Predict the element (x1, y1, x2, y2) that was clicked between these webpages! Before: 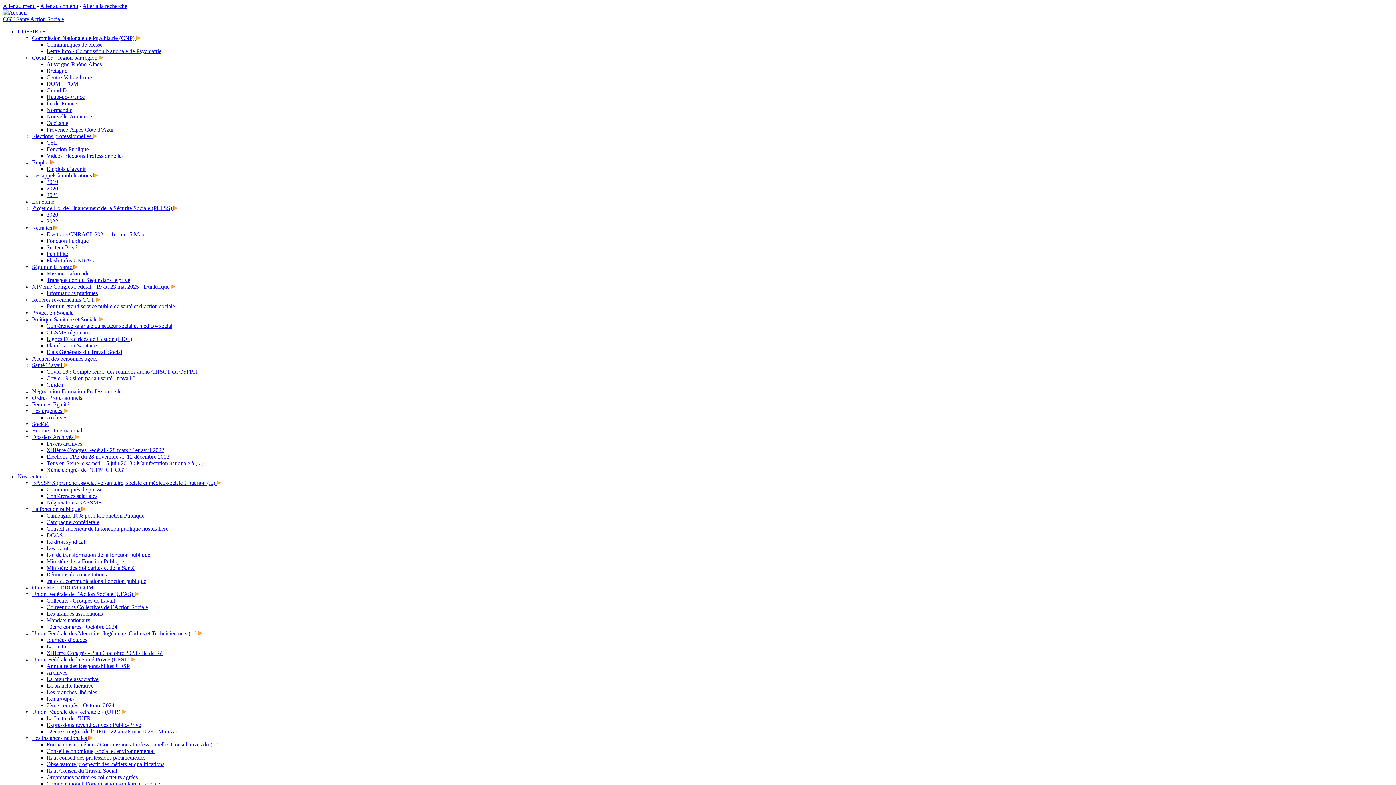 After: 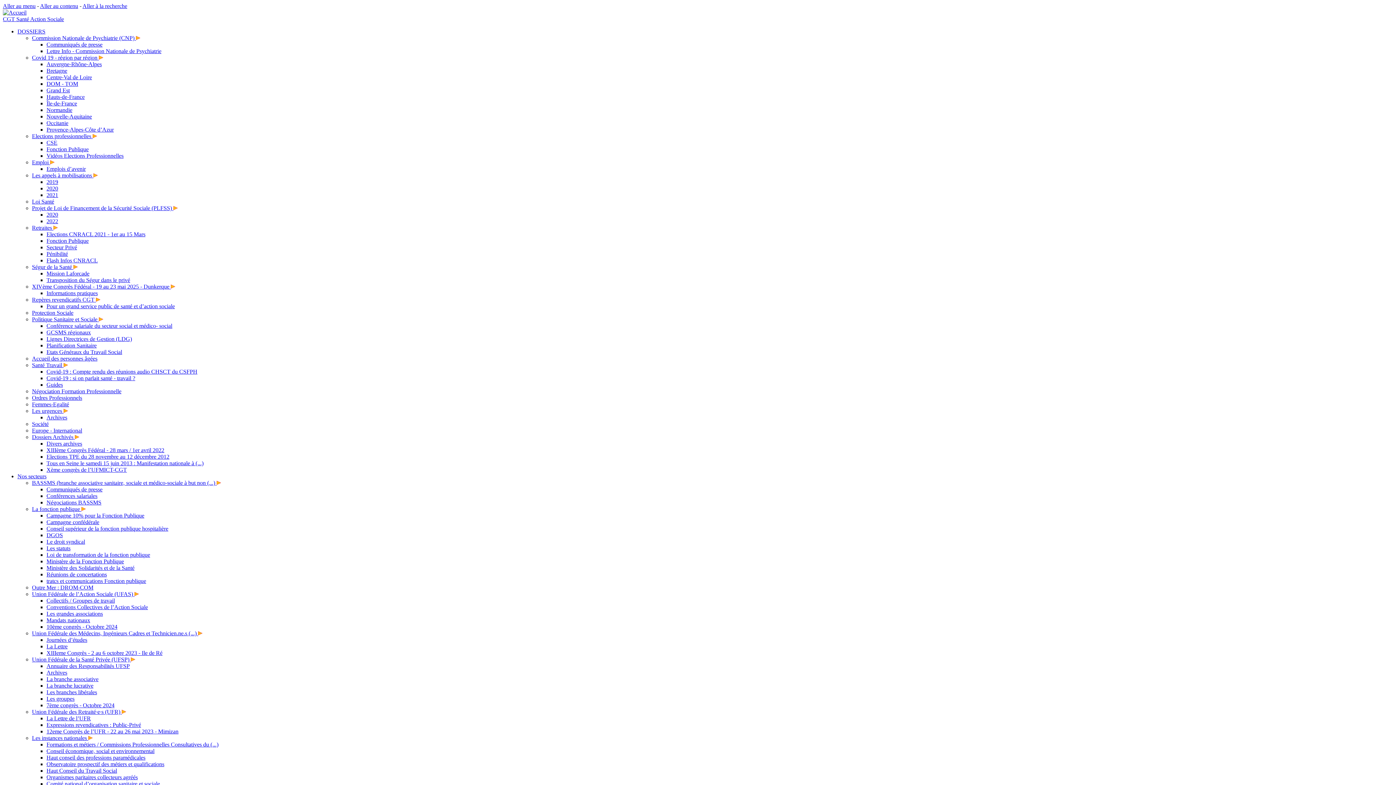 Action: bbox: (46, 604, 148, 610) label: Conventions Collectives de l’Action Sociale